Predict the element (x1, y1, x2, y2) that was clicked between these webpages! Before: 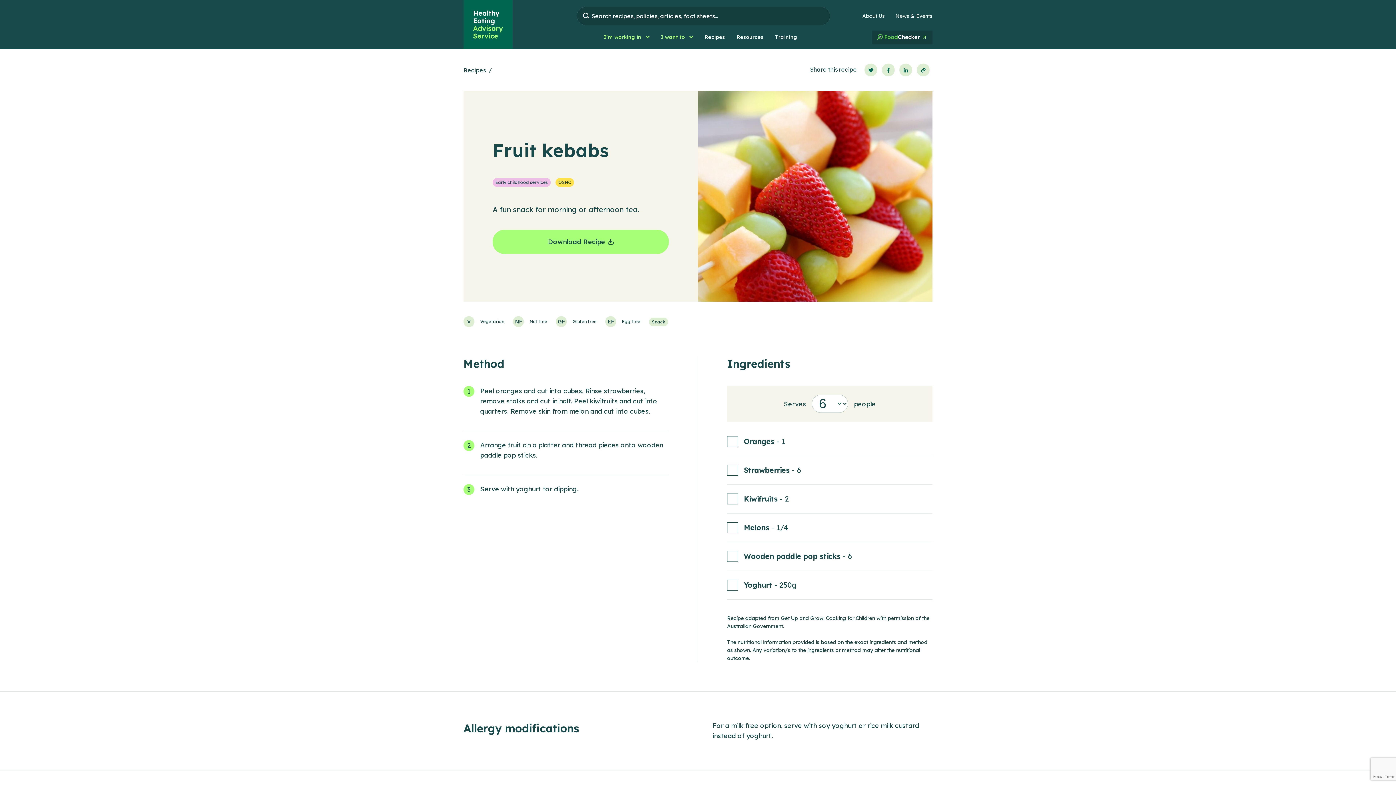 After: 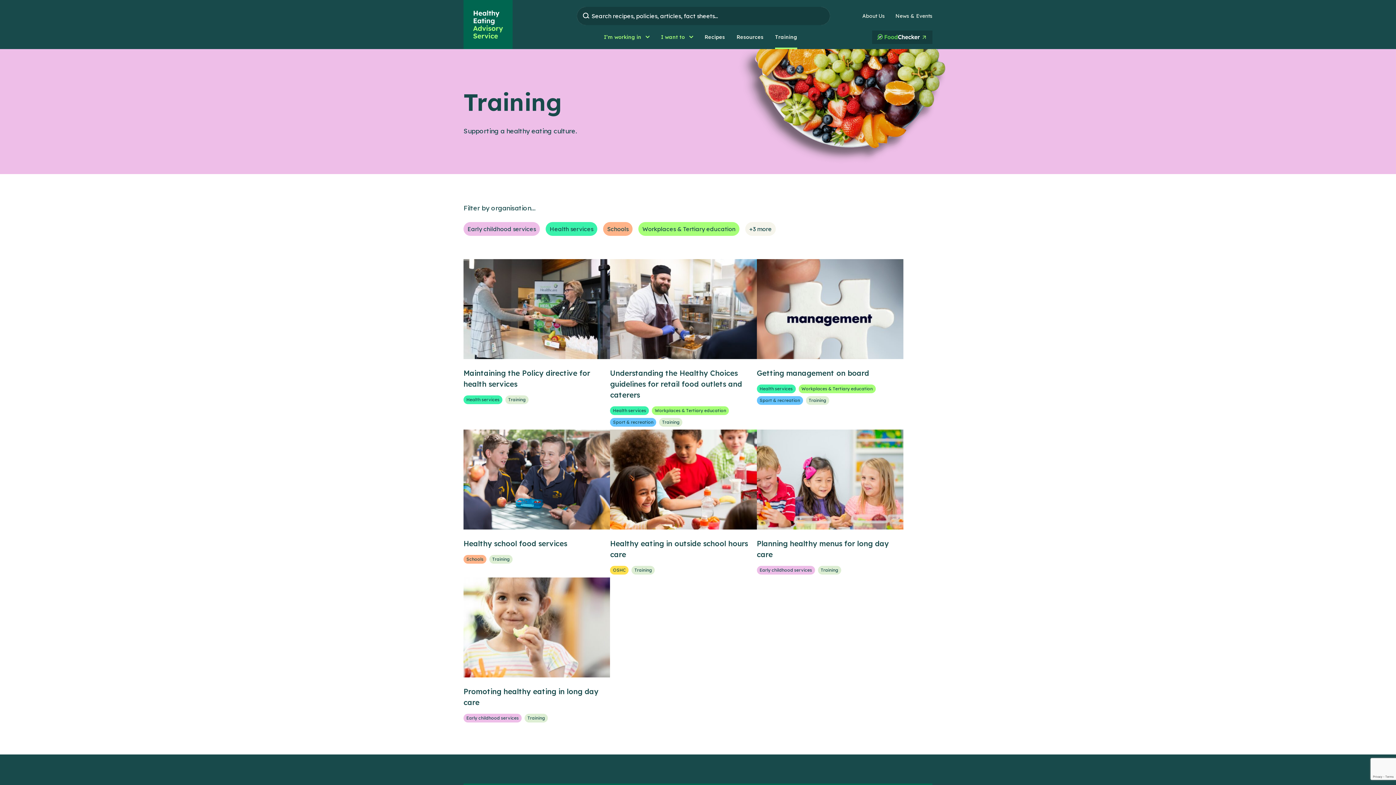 Action: label: Training bbox: (775, 25, 797, 48)